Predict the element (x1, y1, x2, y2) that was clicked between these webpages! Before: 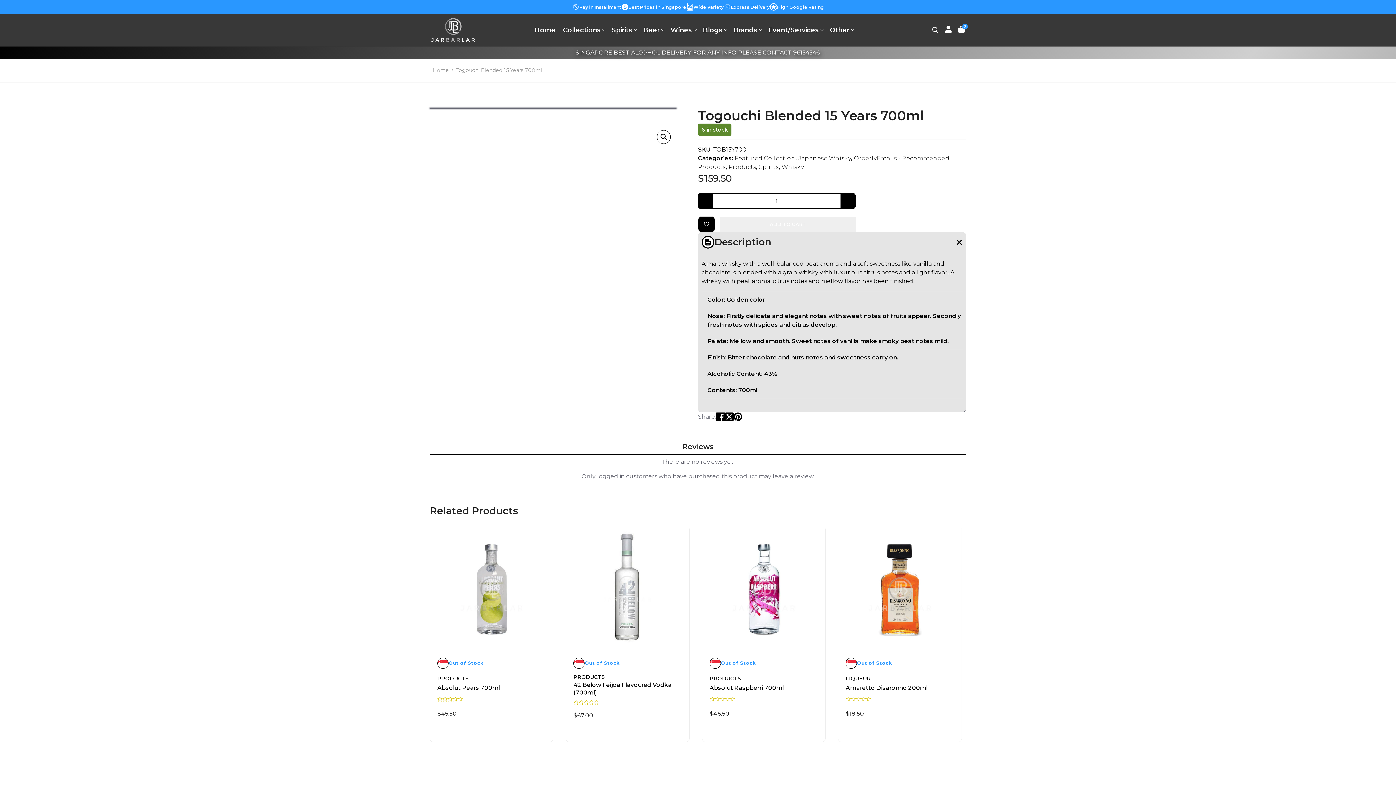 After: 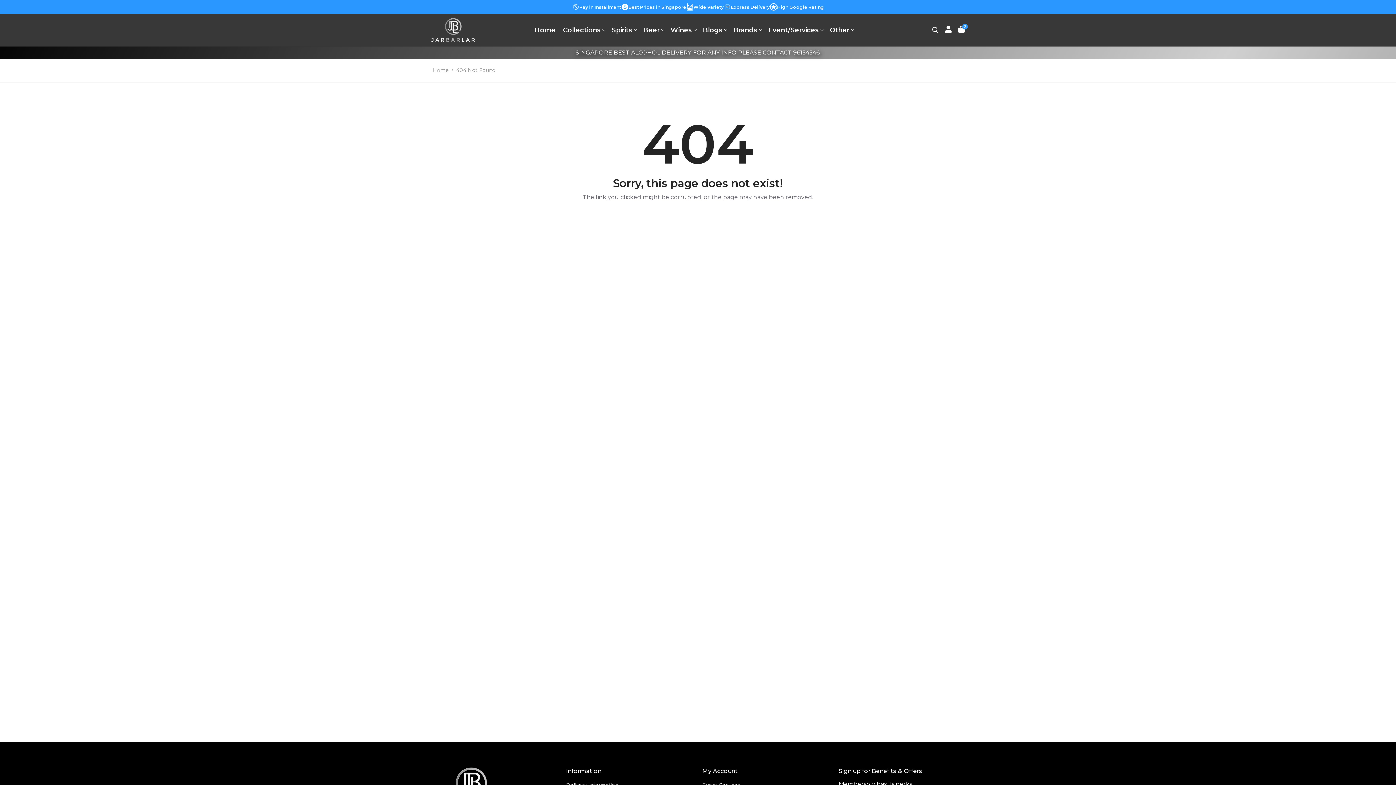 Action: bbox: (573, 673, 682, 681) label: PRODUCTS